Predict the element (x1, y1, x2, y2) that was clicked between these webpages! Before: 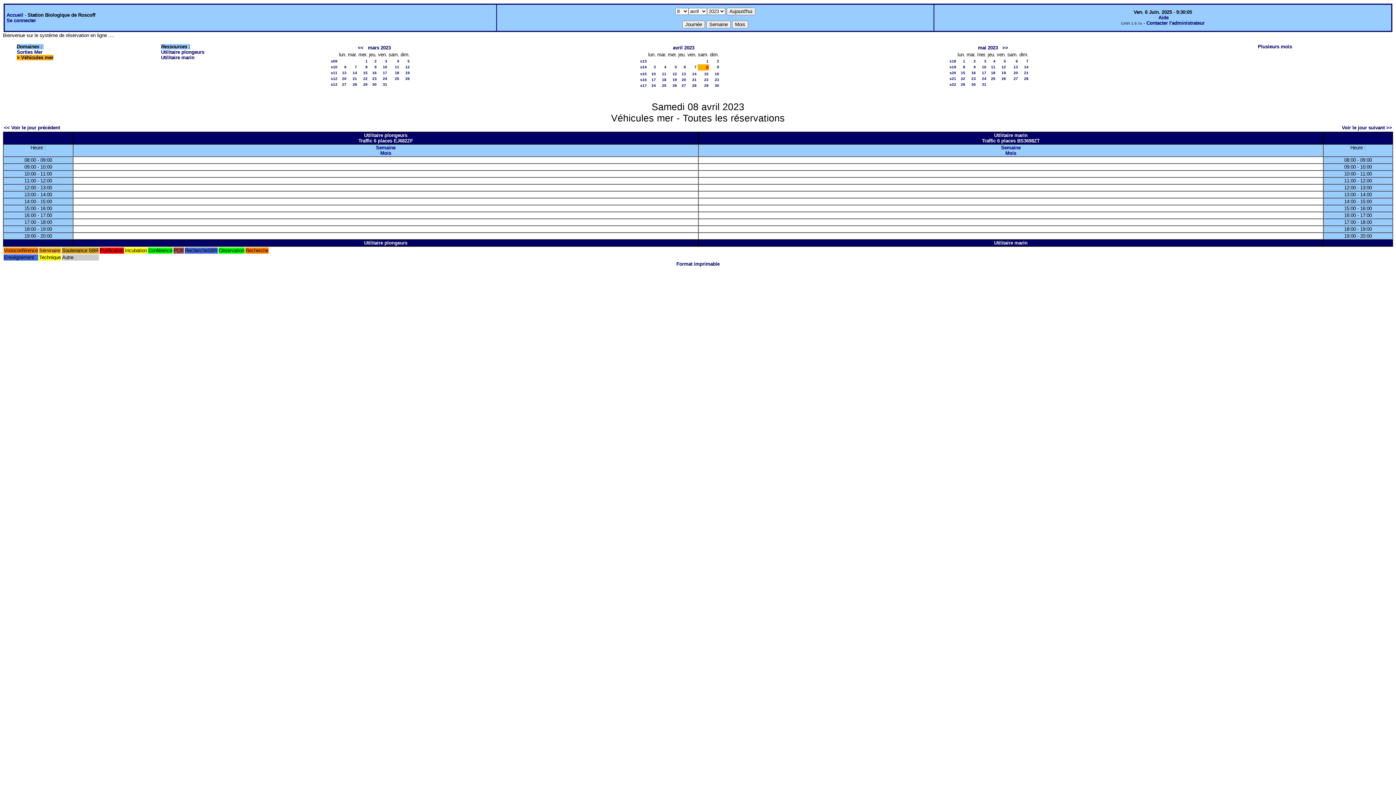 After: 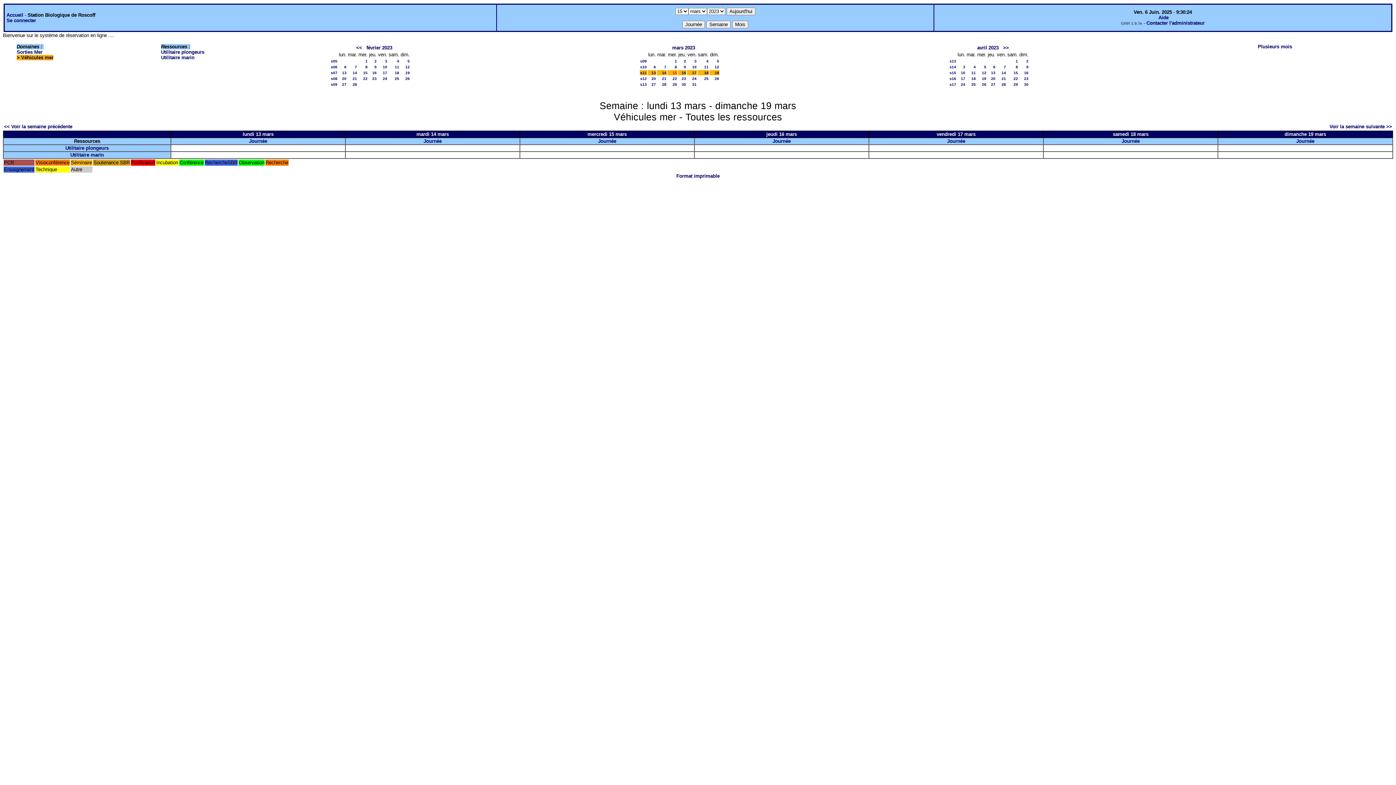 Action: label: s11 bbox: (330, 70, 337, 74)